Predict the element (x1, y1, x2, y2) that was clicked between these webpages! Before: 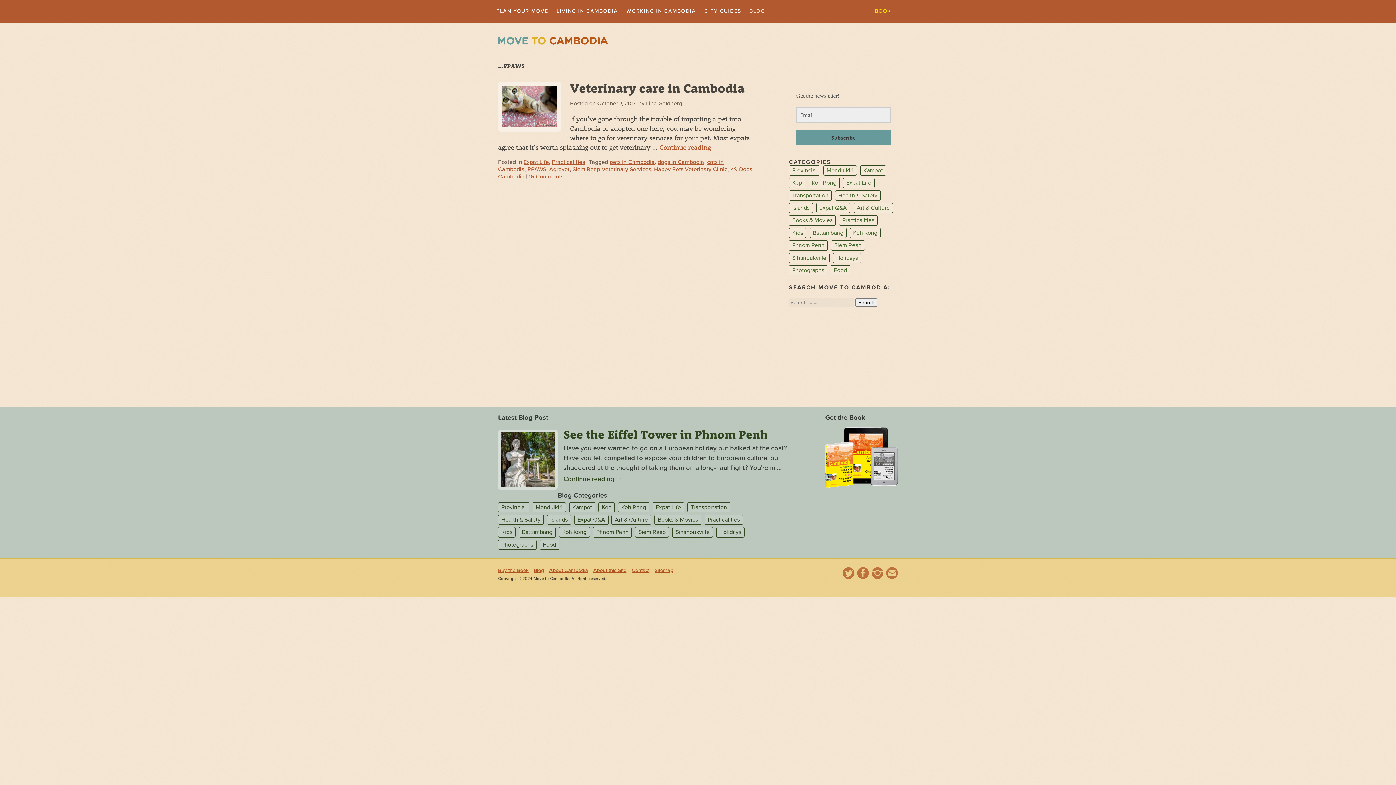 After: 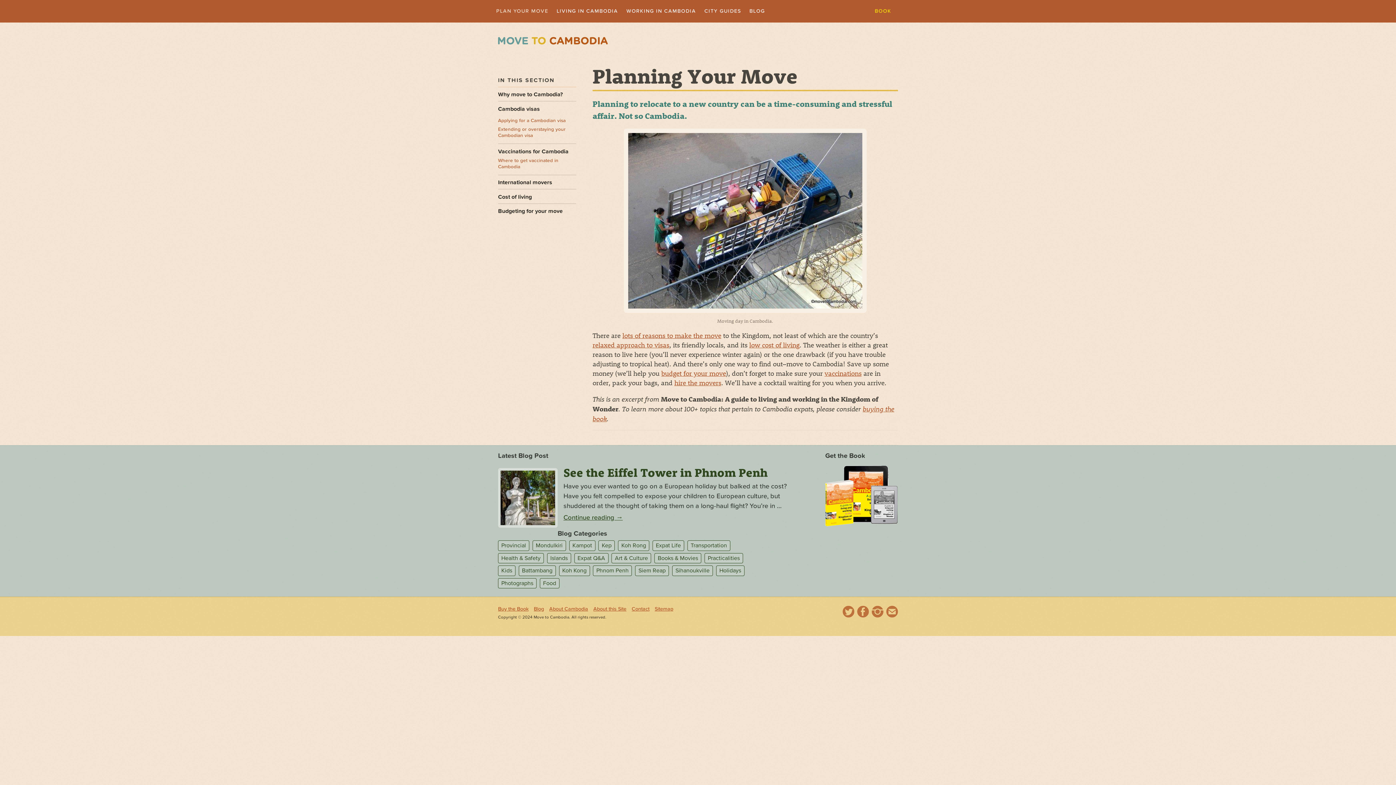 Action: bbox: (496, 7, 548, 14) label: PLAN YOUR MOVE